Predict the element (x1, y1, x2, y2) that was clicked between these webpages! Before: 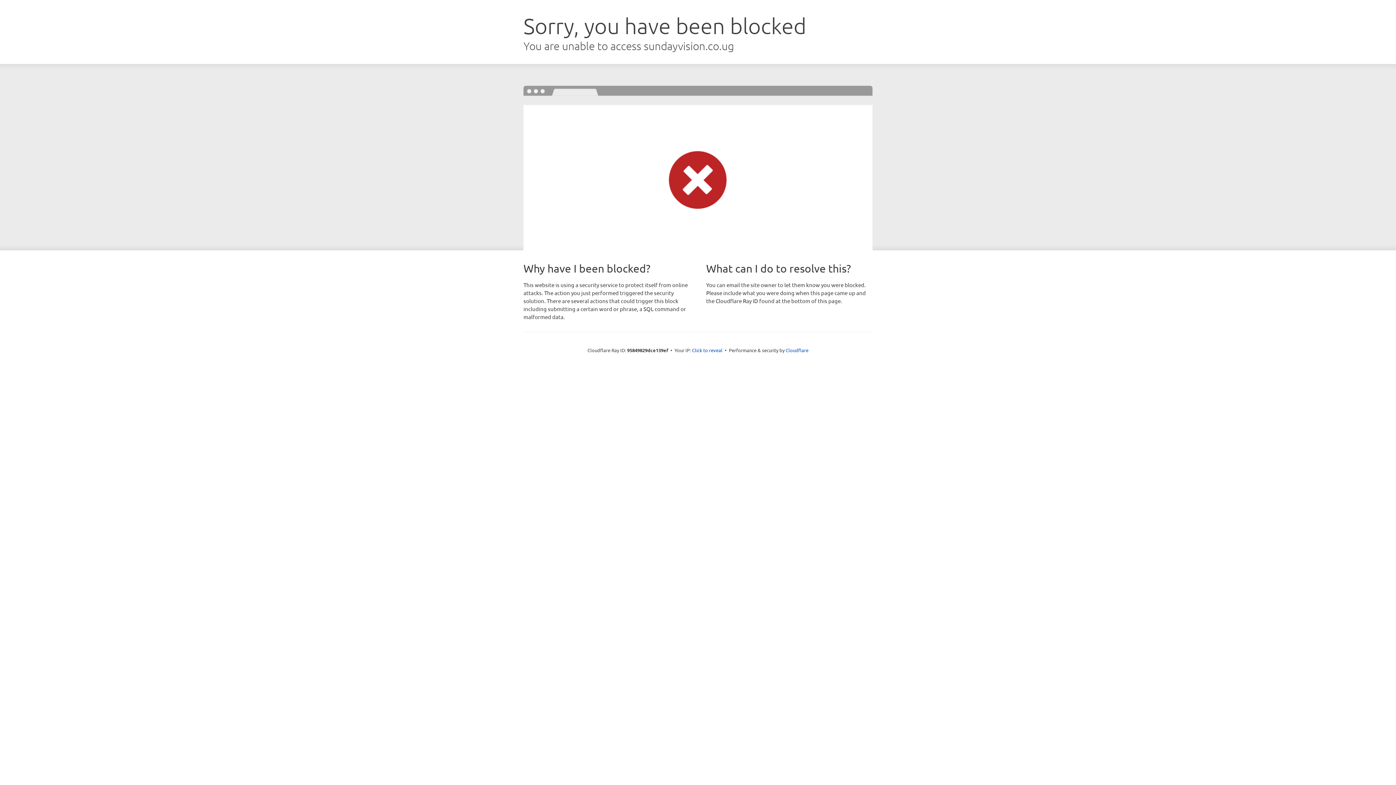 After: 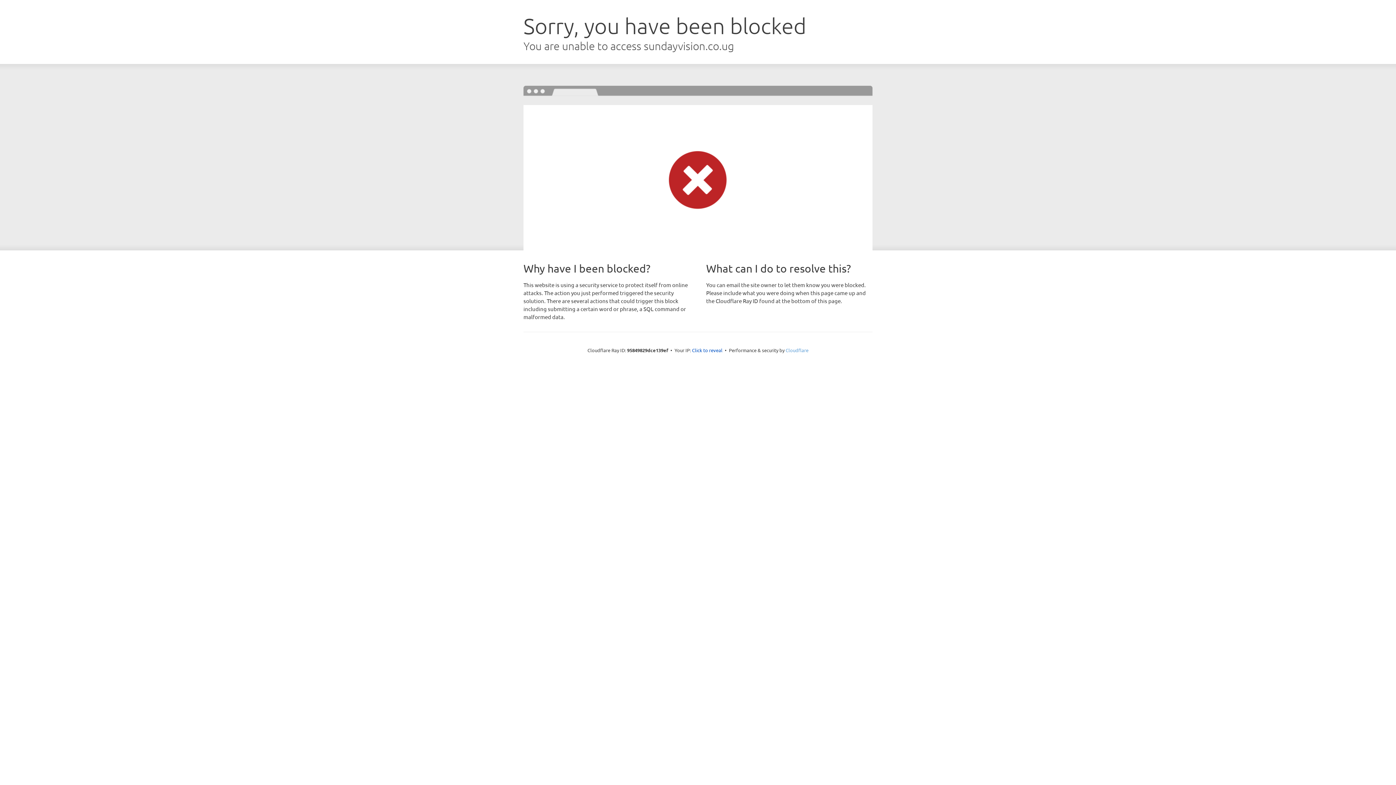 Action: label: Cloudflare bbox: (785, 347, 808, 353)